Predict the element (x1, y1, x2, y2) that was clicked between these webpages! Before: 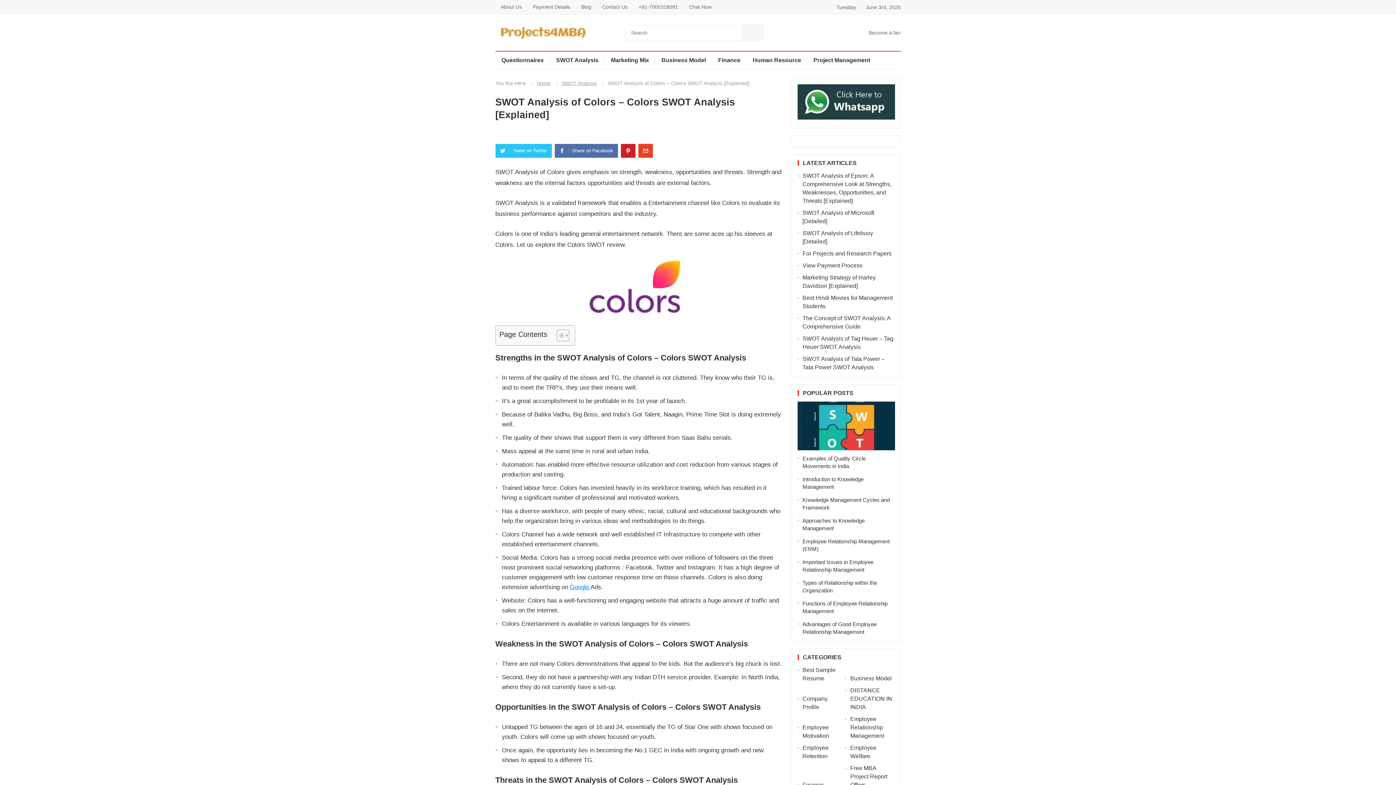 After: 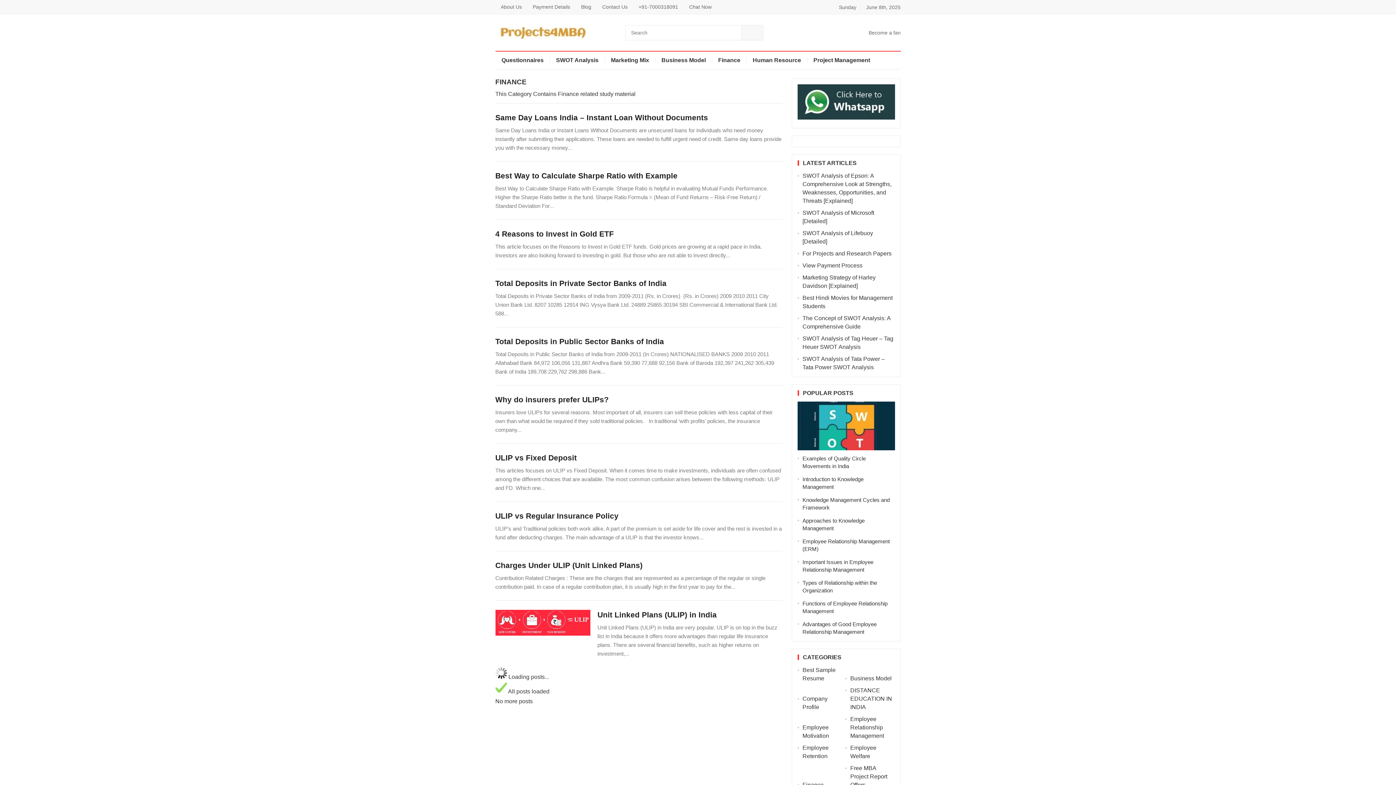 Action: label: Finance bbox: (712, 51, 746, 69)